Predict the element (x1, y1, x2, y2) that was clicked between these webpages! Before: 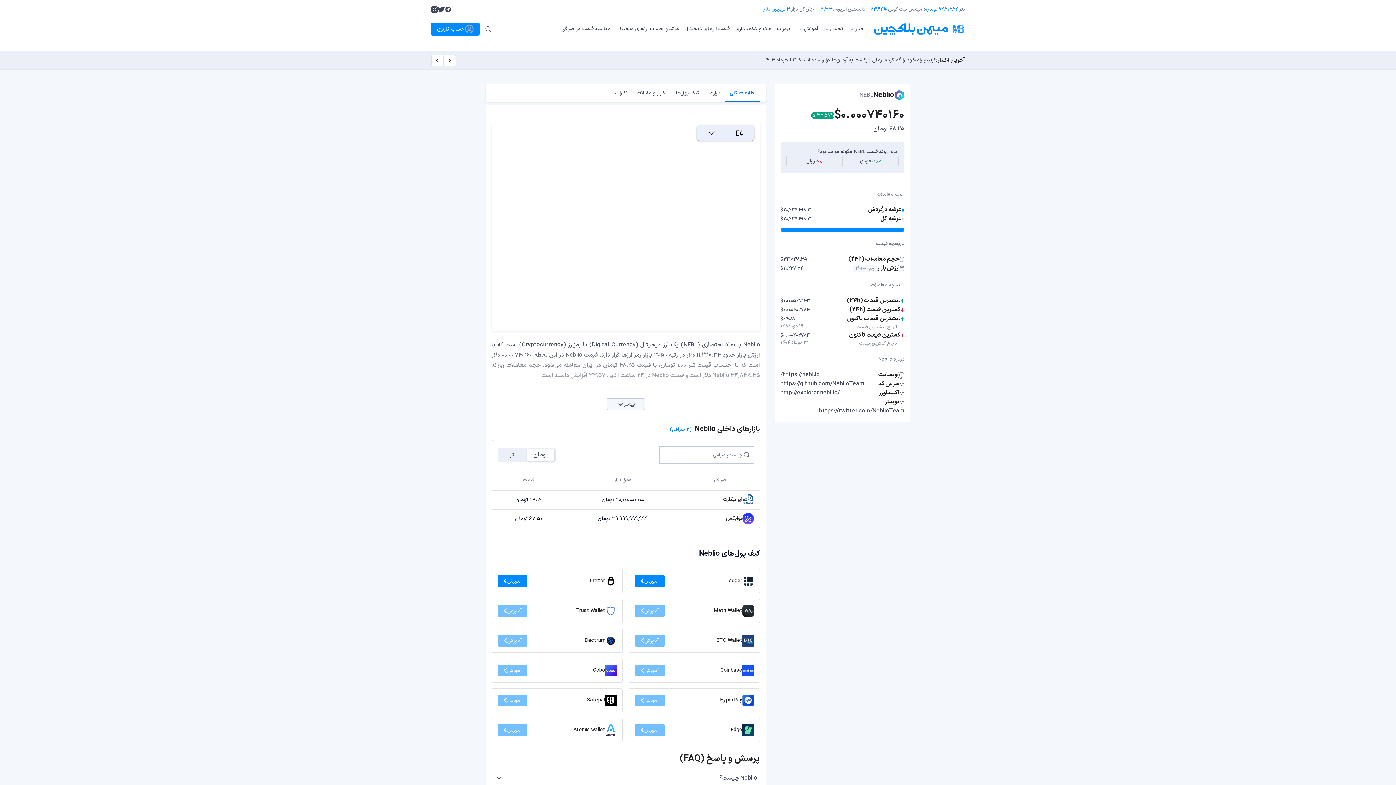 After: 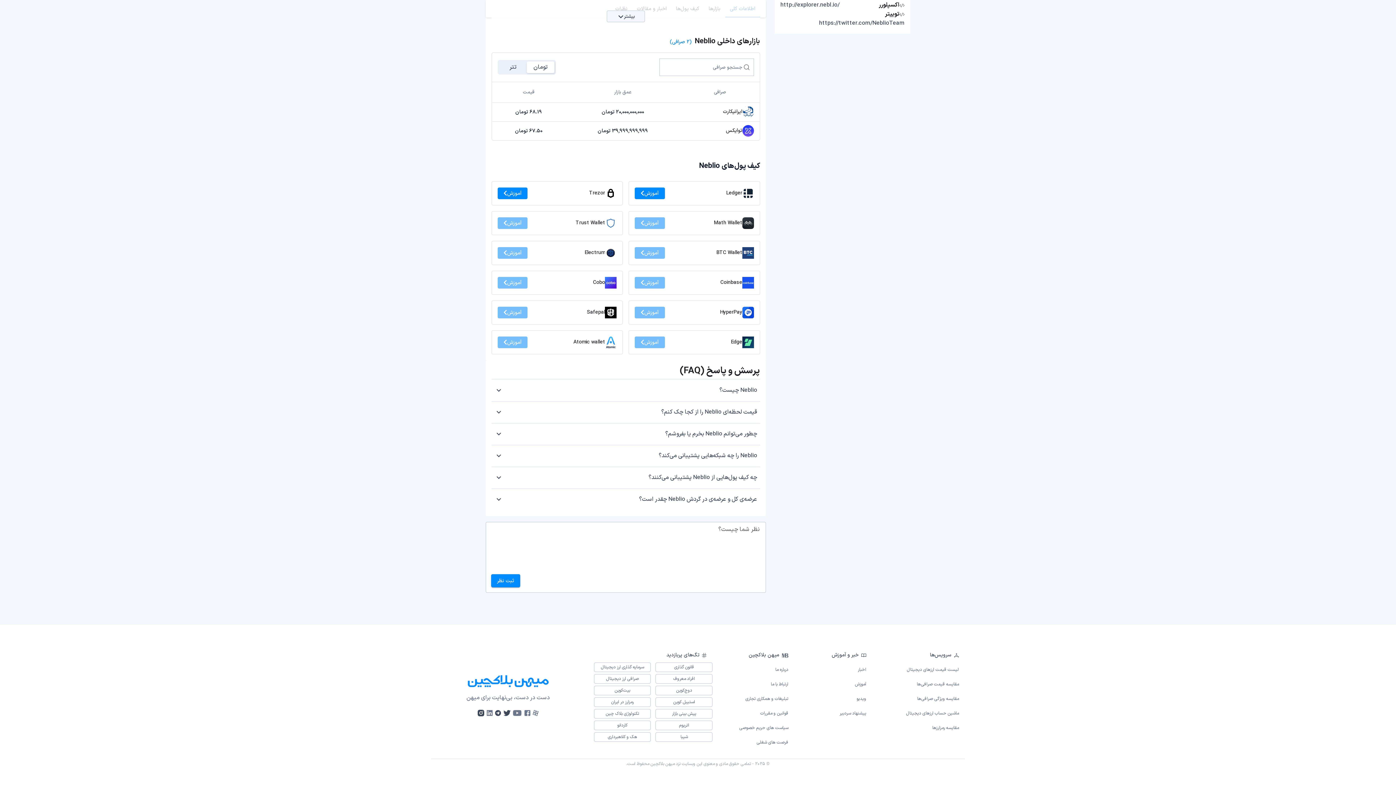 Action: bbox: (712, 767, 794, 781) label: تبلیغات و همکاری تجاری